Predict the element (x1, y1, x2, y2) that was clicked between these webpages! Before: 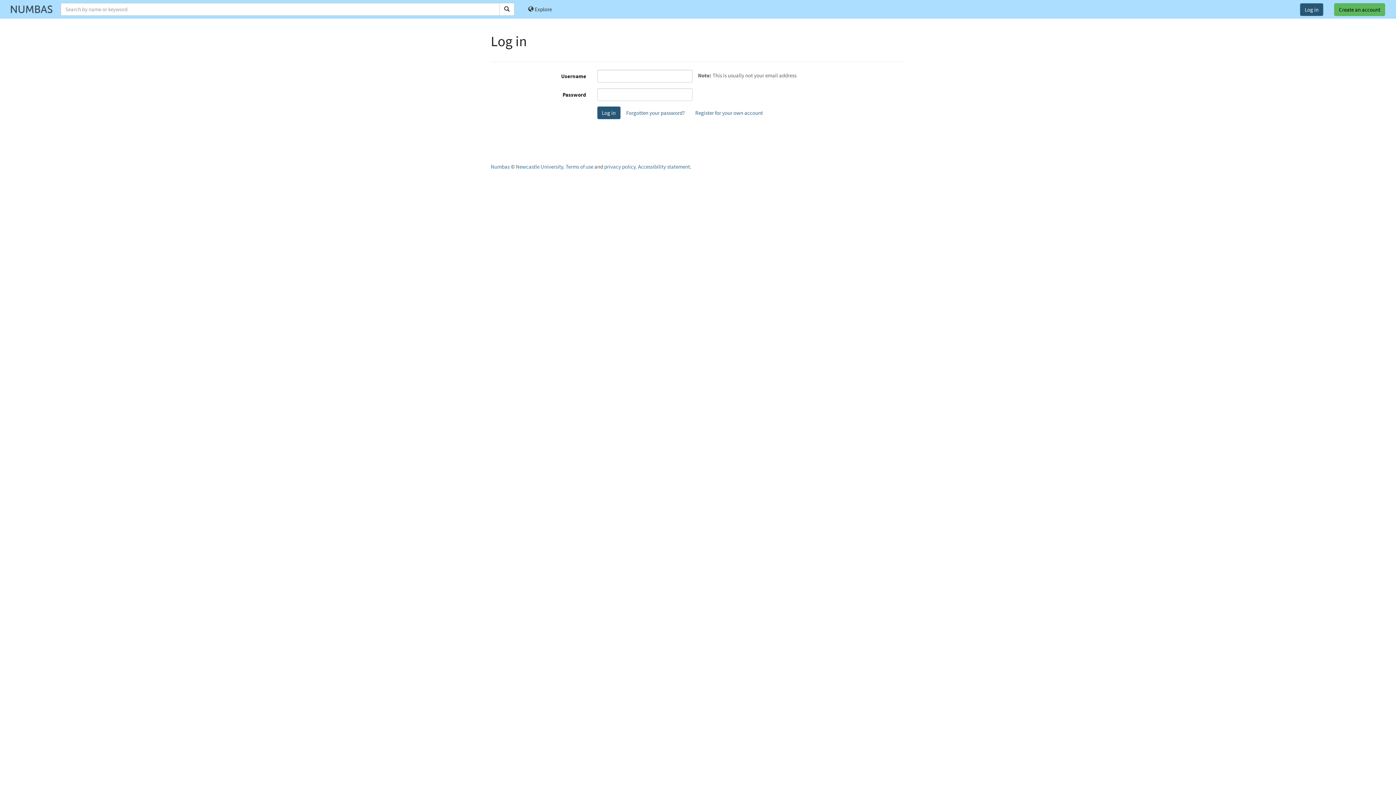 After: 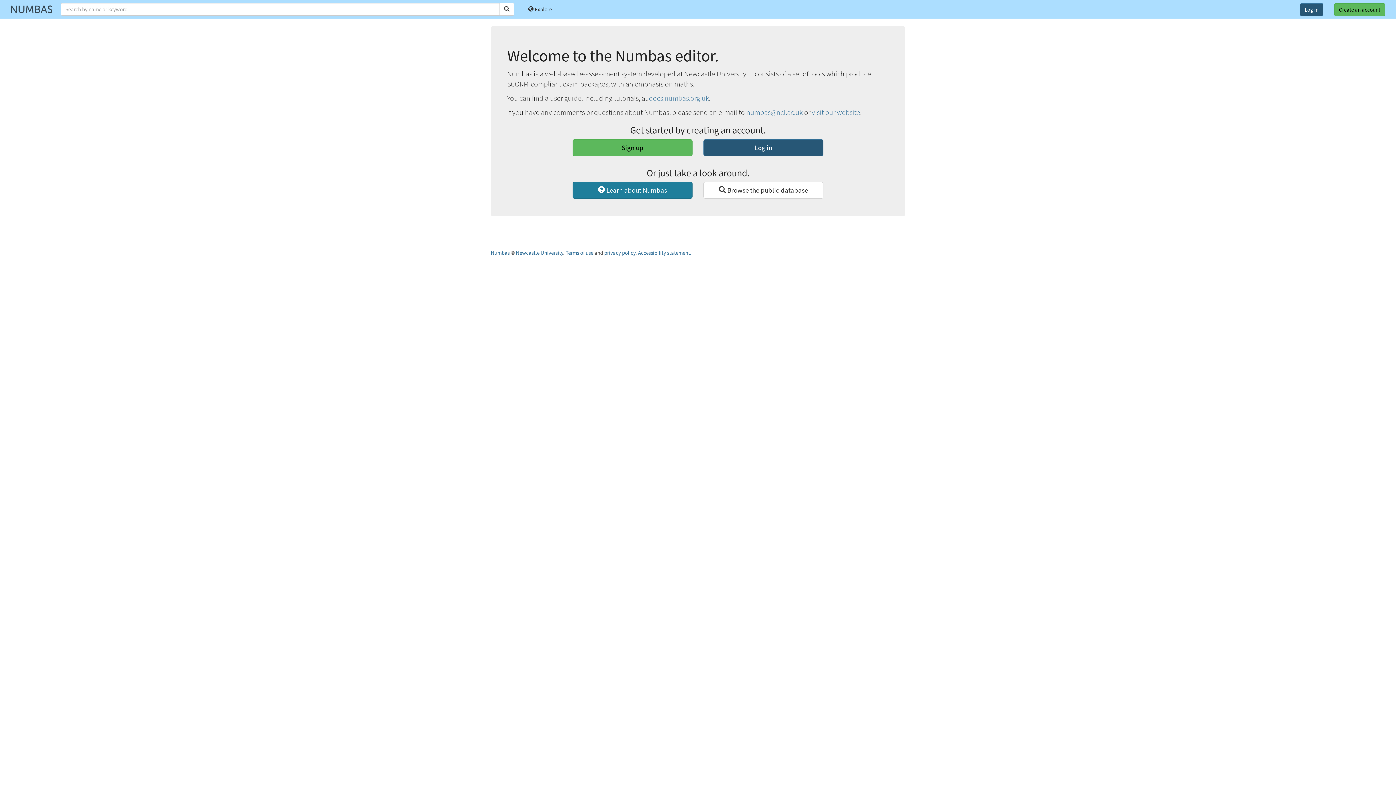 Action: bbox: (5, 0, 57, 18)